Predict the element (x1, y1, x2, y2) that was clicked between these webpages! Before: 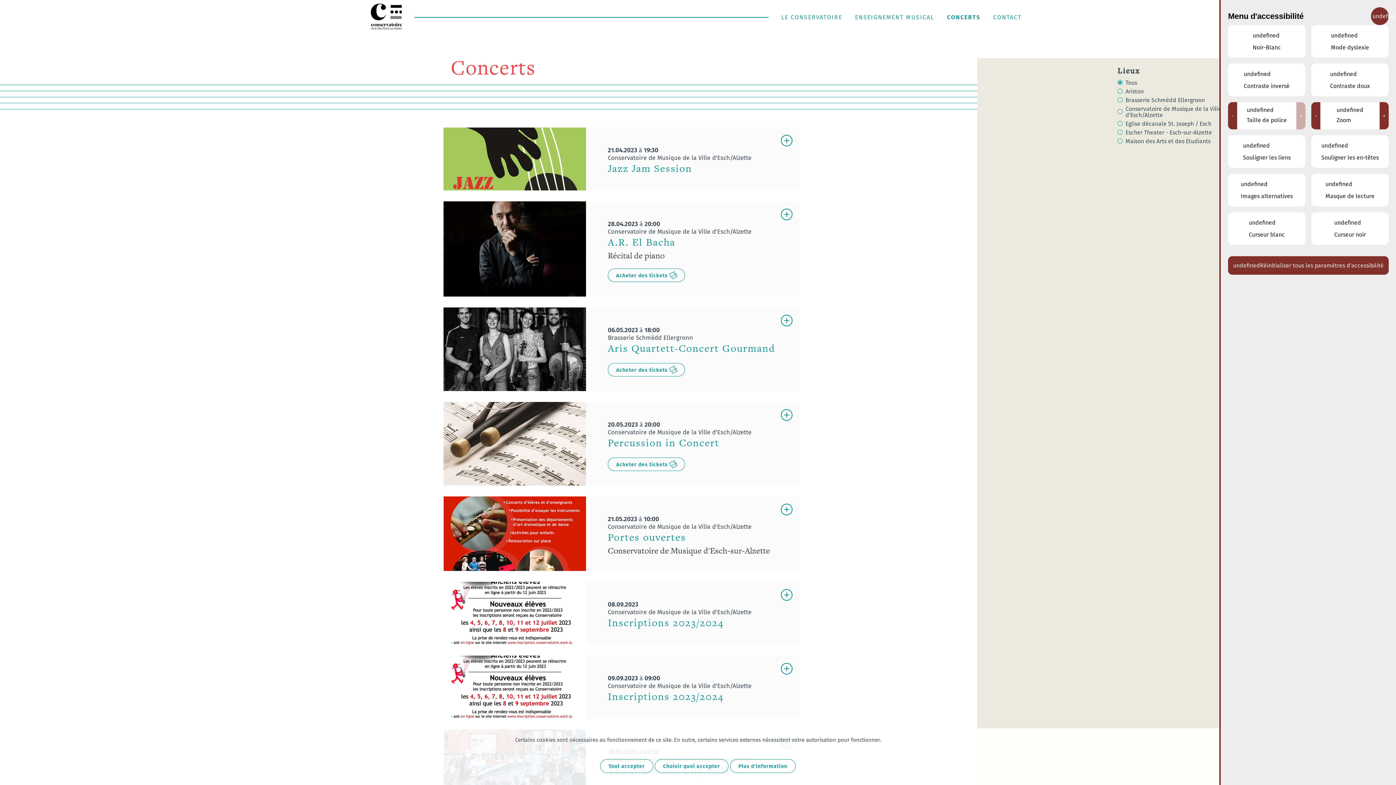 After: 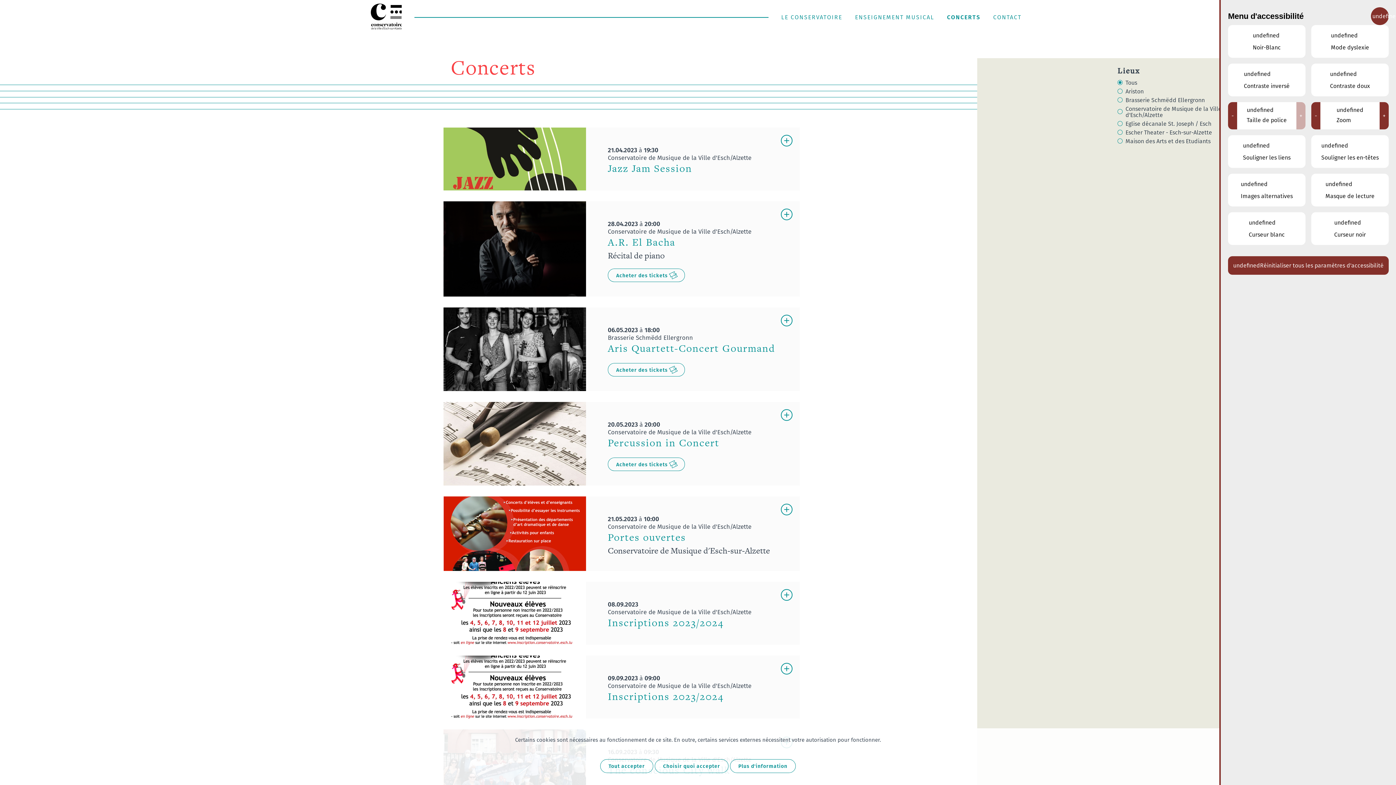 Action: bbox: (1125, 78, 1137, 86) label: Tous